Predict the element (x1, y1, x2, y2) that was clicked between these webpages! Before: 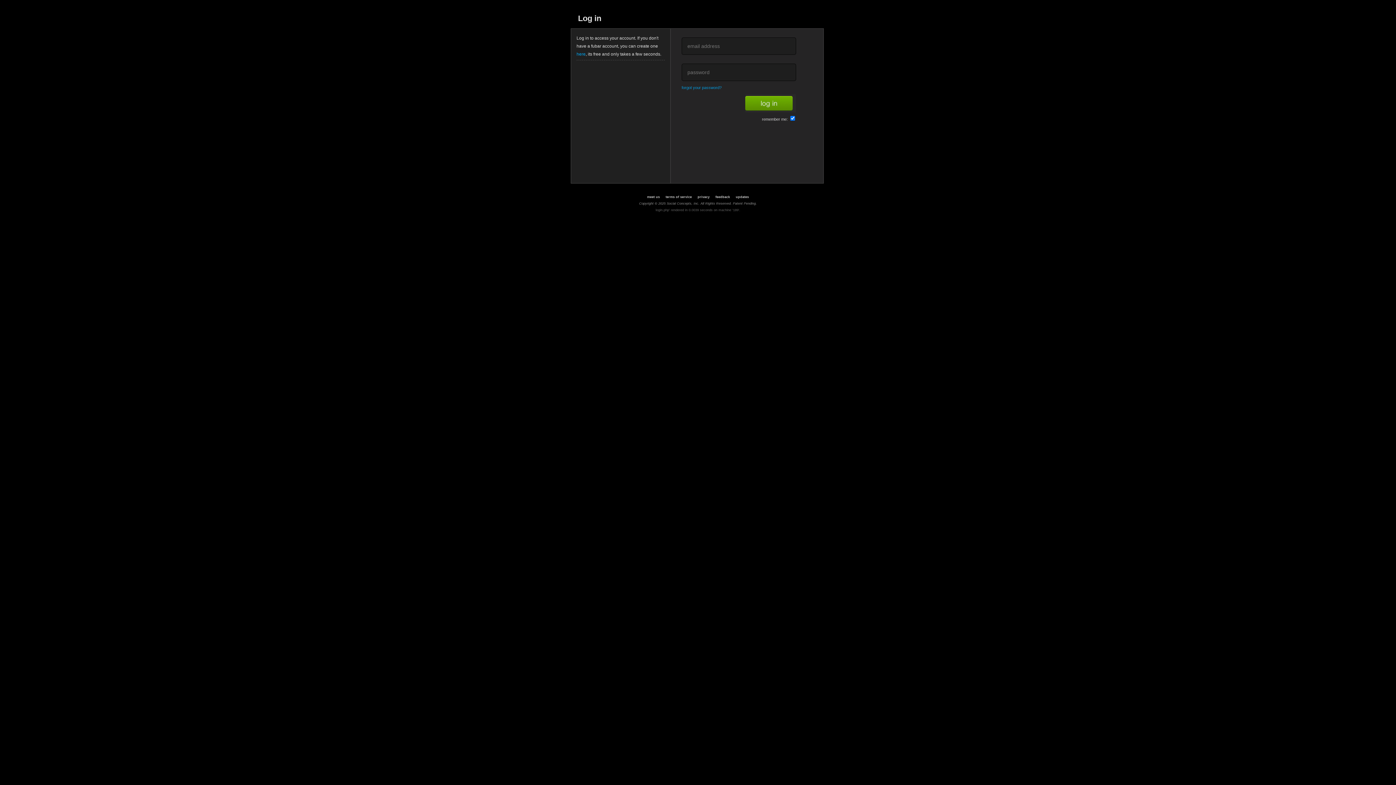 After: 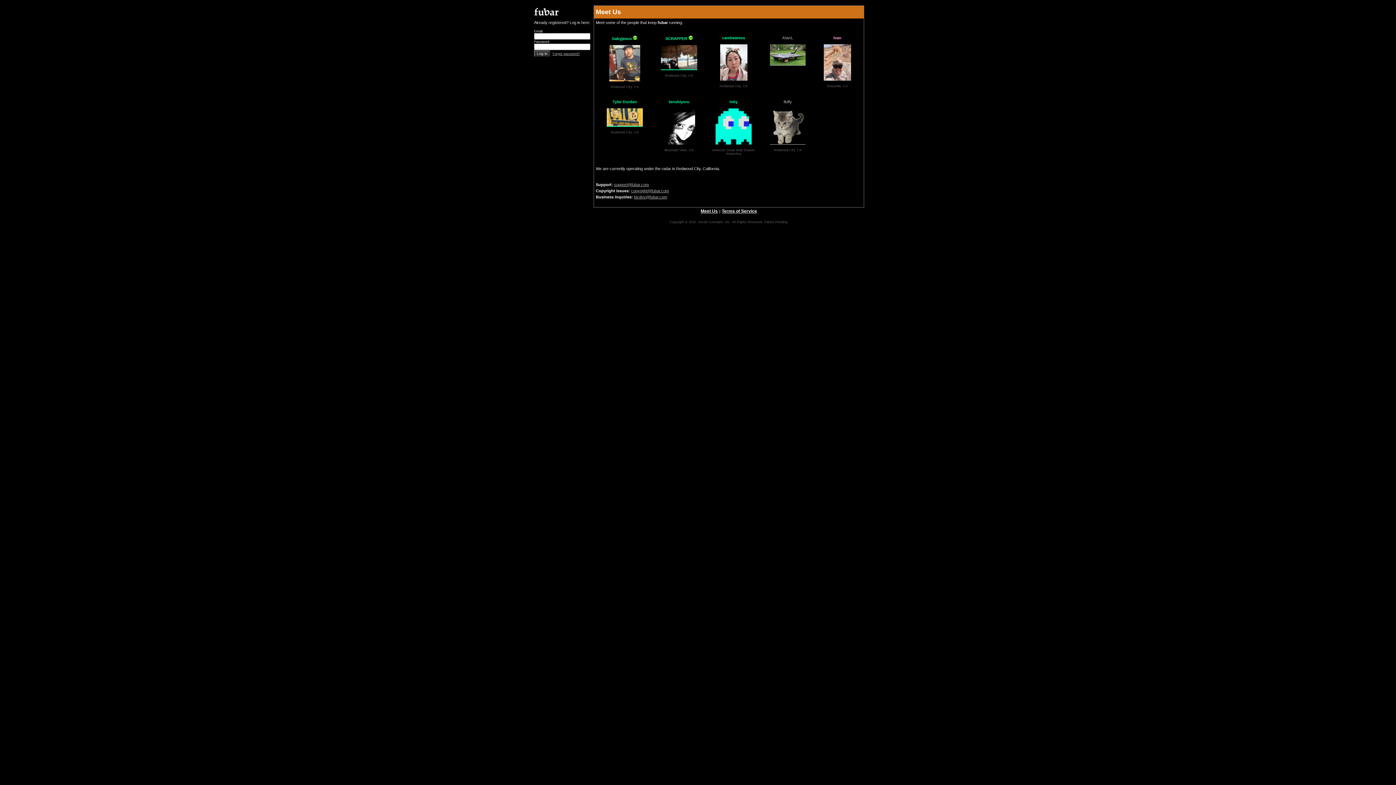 Action: bbox: (644, 195, 662, 199) label: meet us